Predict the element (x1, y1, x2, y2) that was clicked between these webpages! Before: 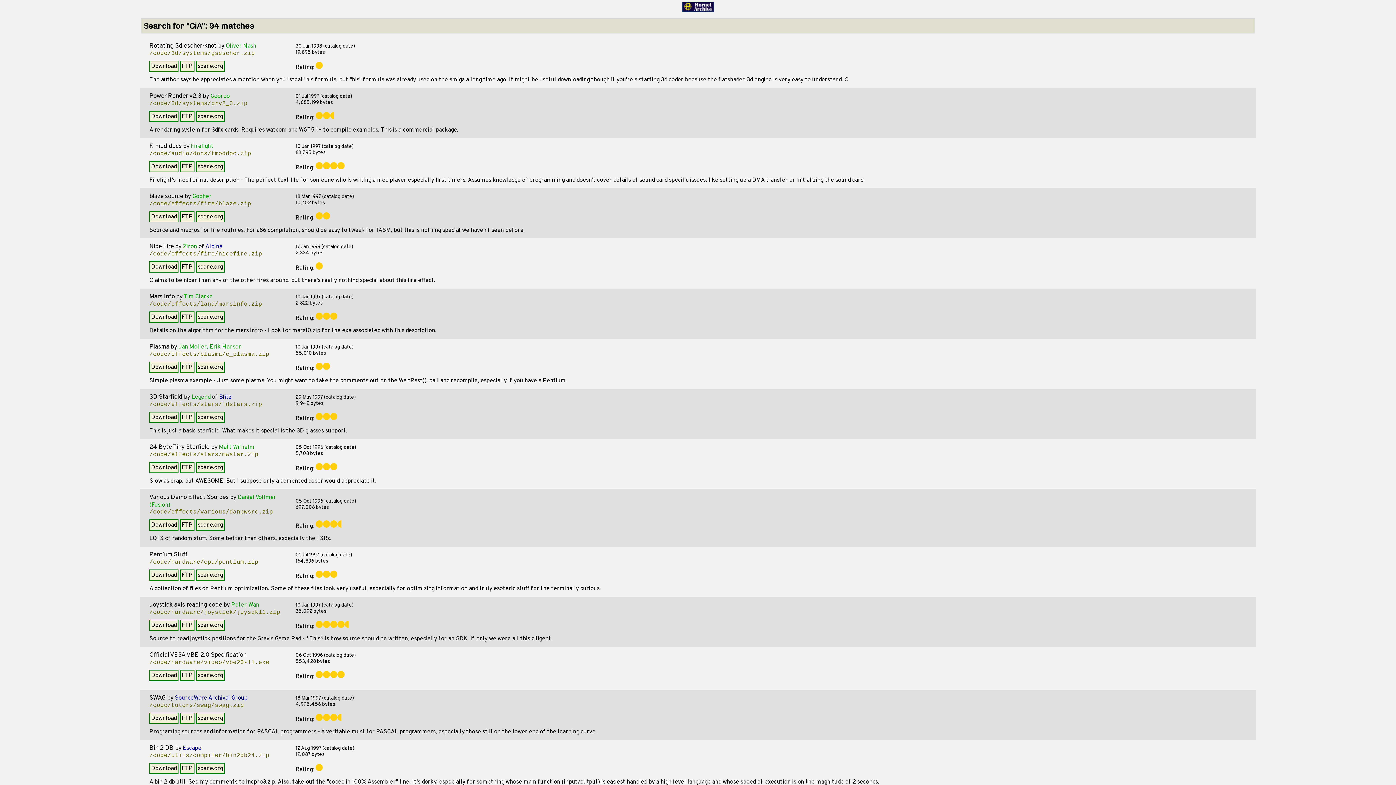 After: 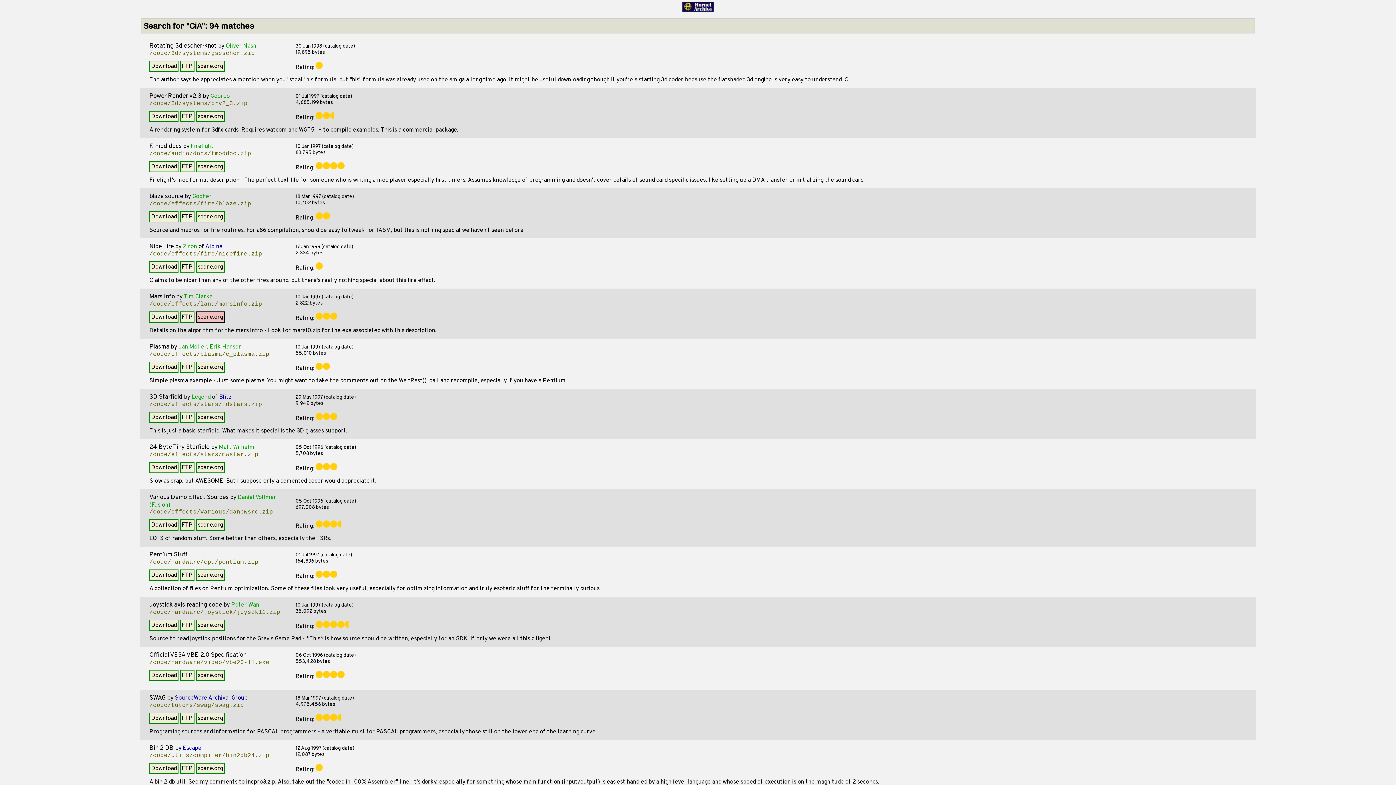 Action: label: scene.org bbox: (196, 311, 224, 322)